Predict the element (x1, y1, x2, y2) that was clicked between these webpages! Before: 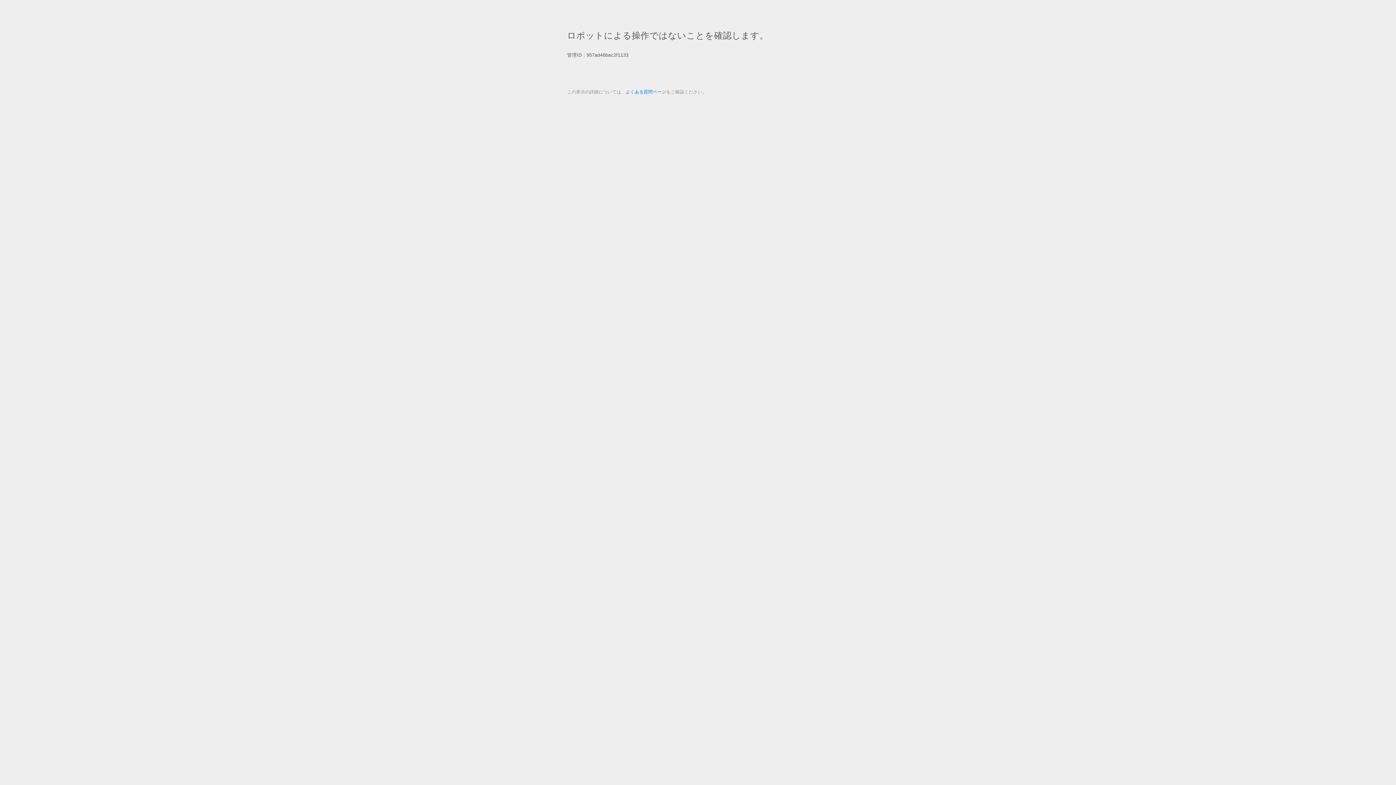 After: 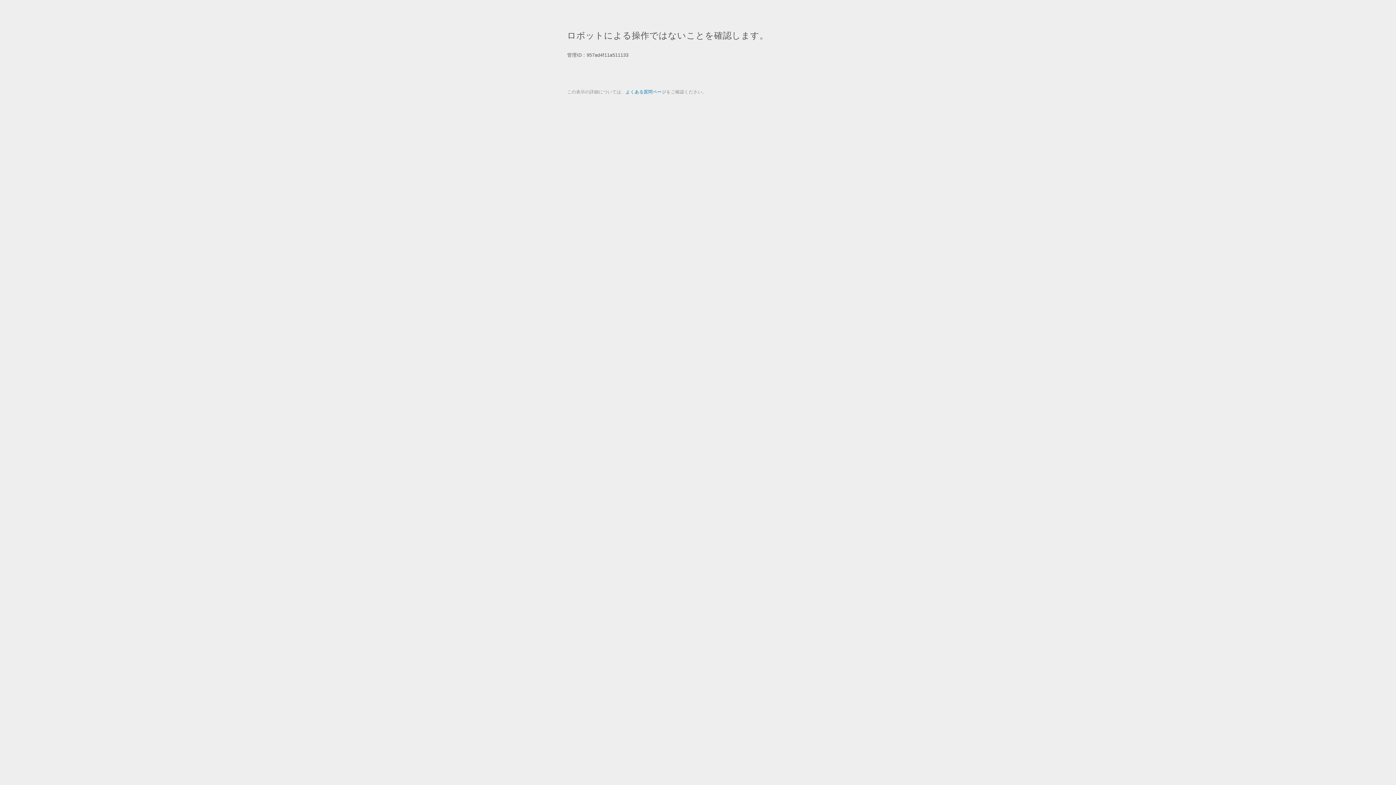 Action: label: よくある質問ページ bbox: (625, 89, 666, 94)